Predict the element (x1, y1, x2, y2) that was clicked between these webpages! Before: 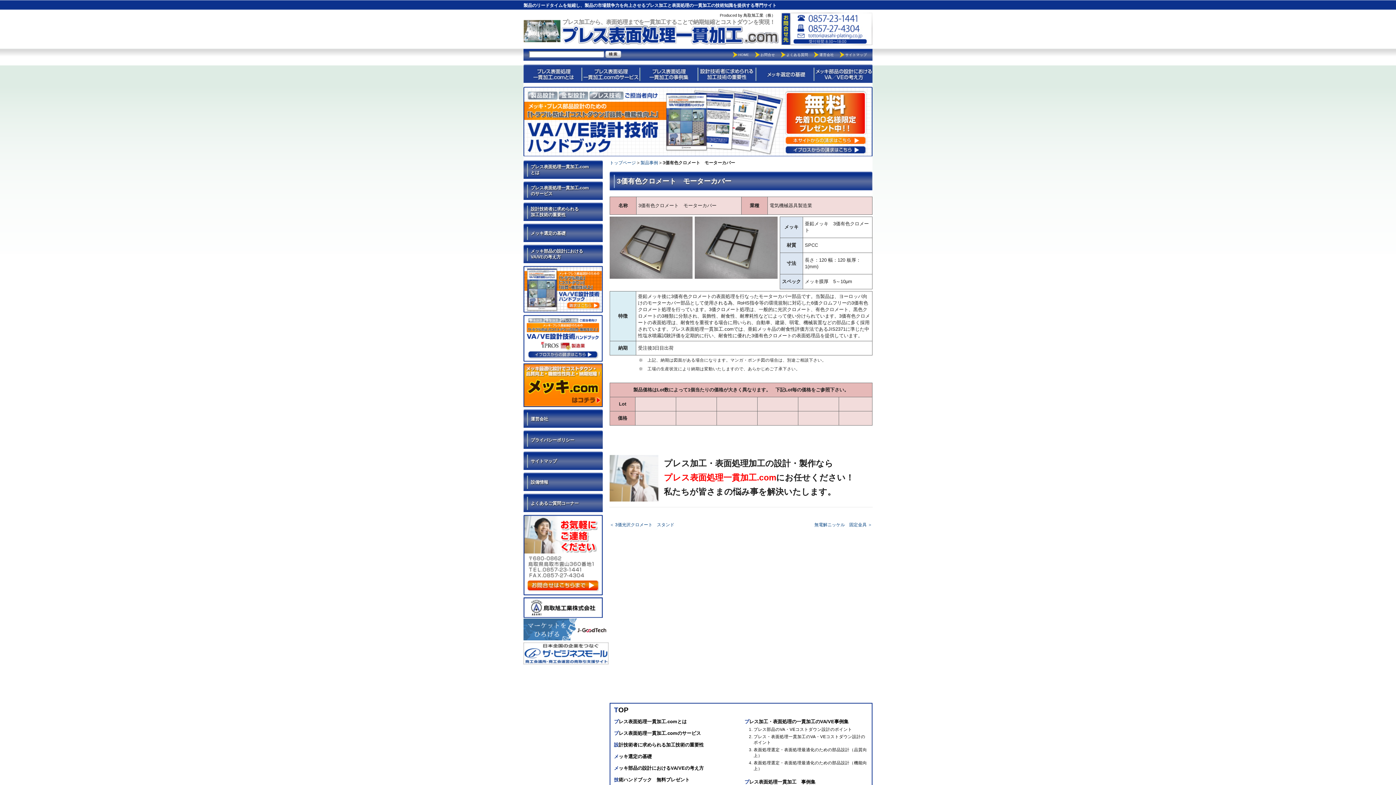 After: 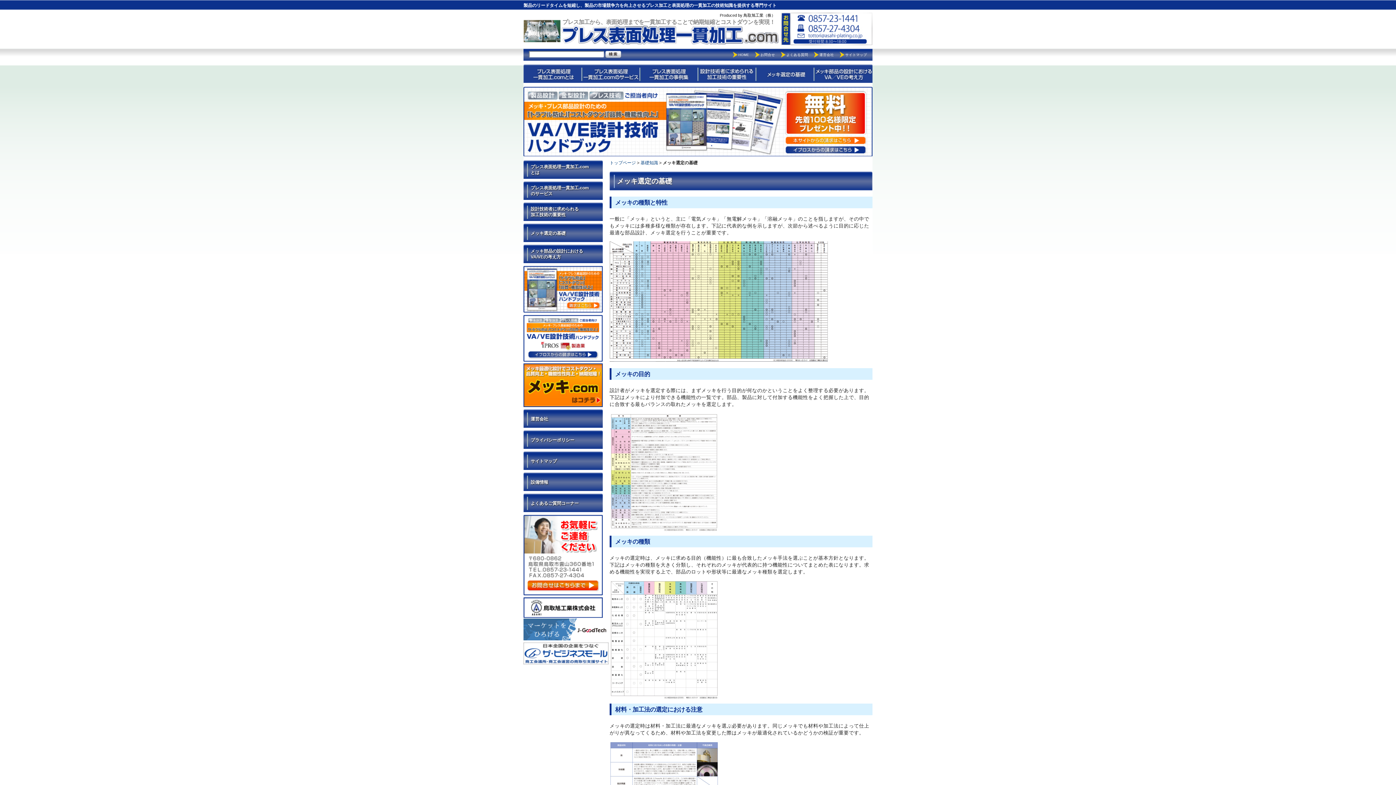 Action: bbox: (523, 223, 602, 242) label: メッキ選定の基礎